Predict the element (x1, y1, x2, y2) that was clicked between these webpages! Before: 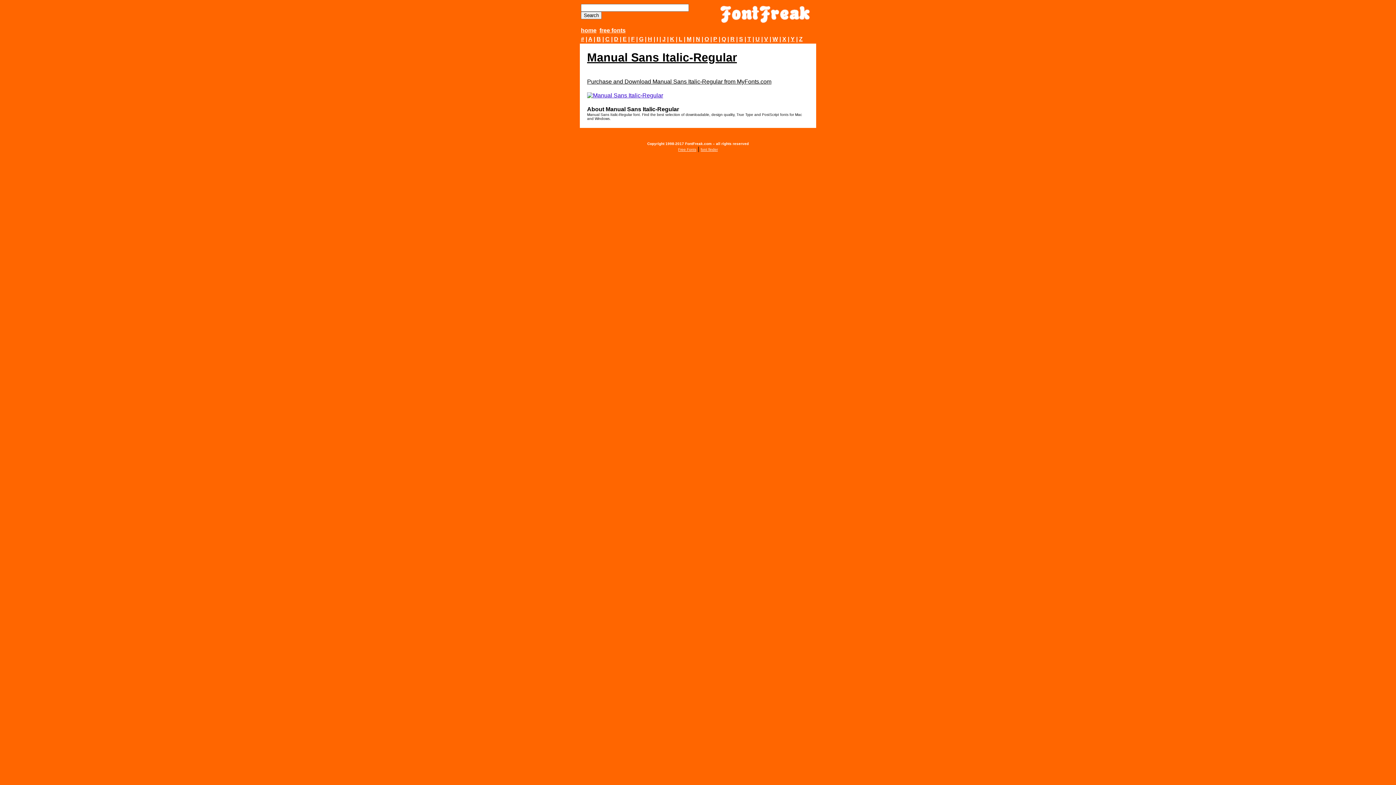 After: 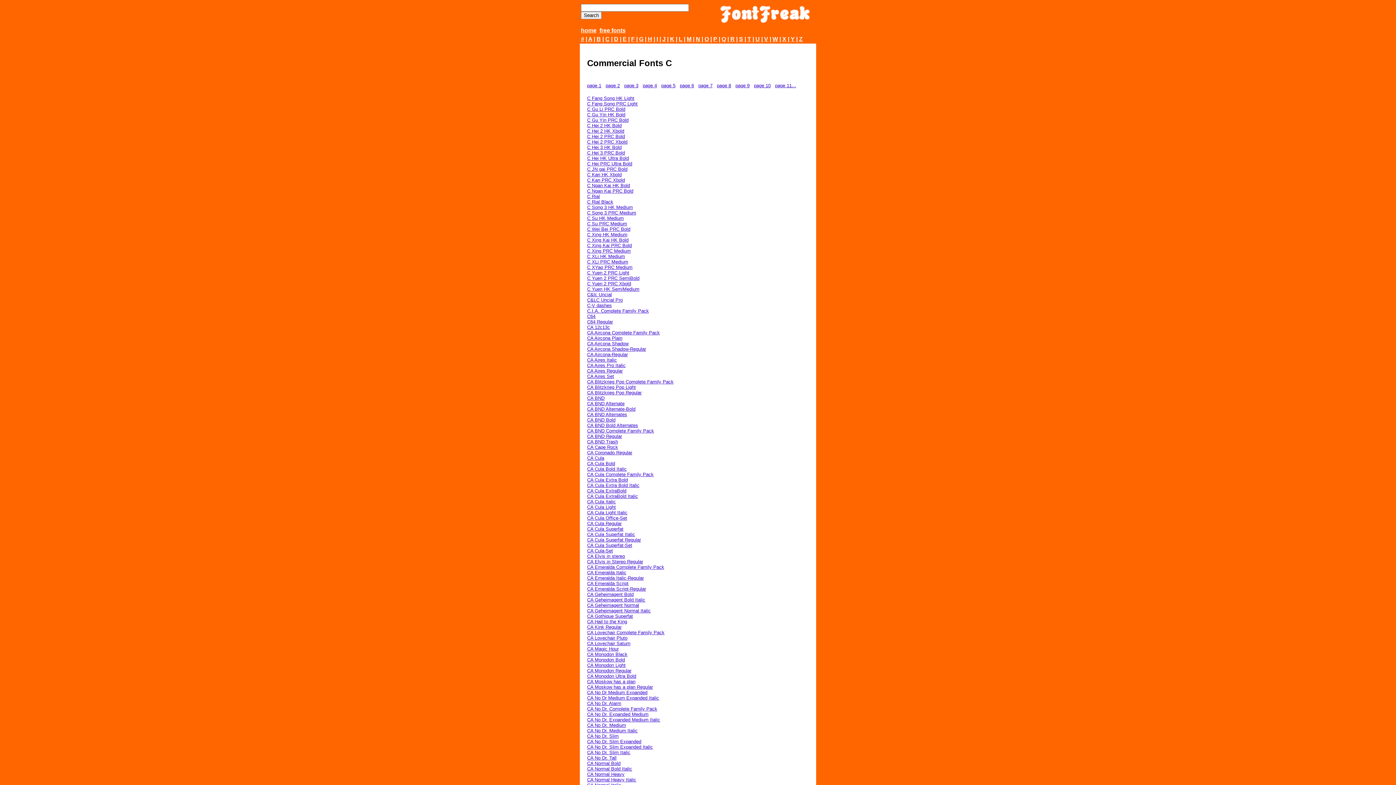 Action: bbox: (605, 36, 609, 42) label: C